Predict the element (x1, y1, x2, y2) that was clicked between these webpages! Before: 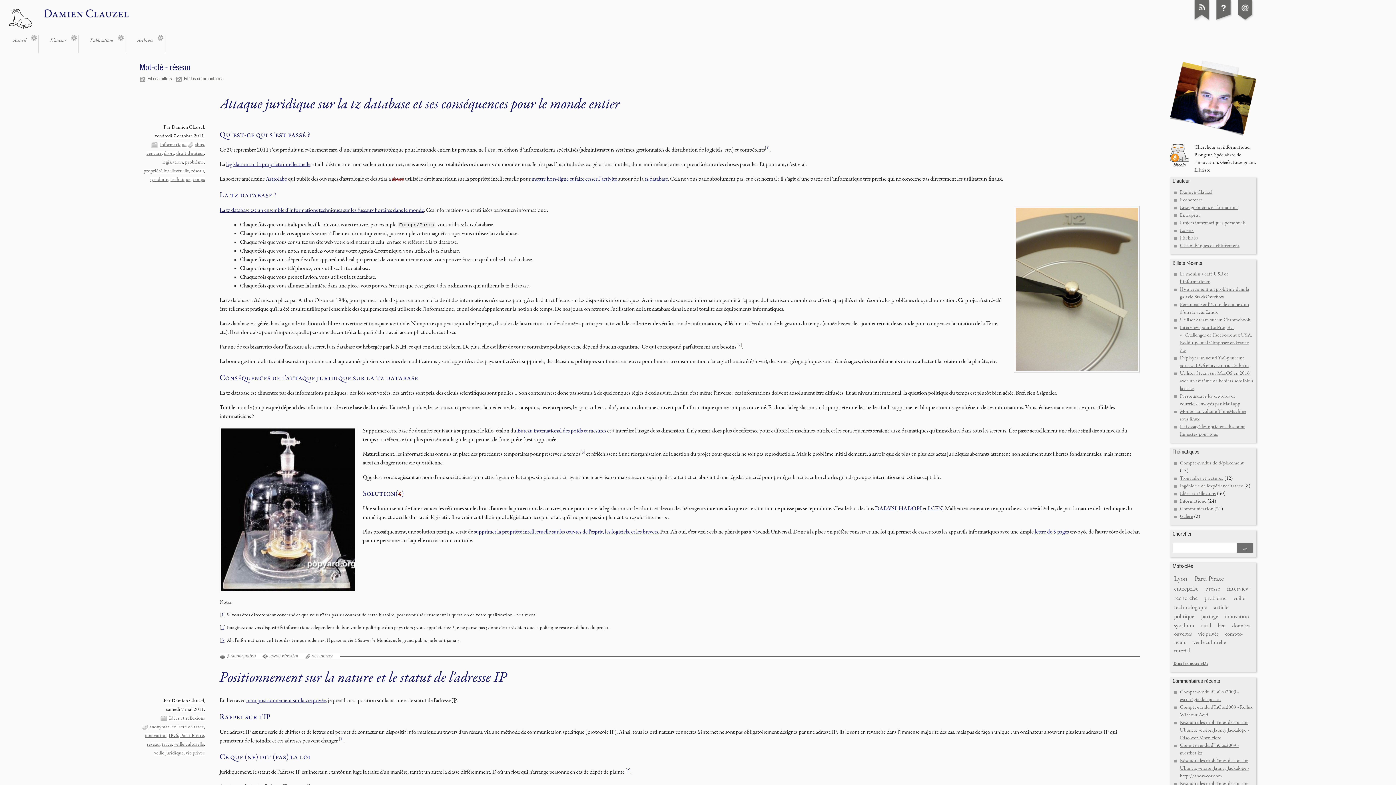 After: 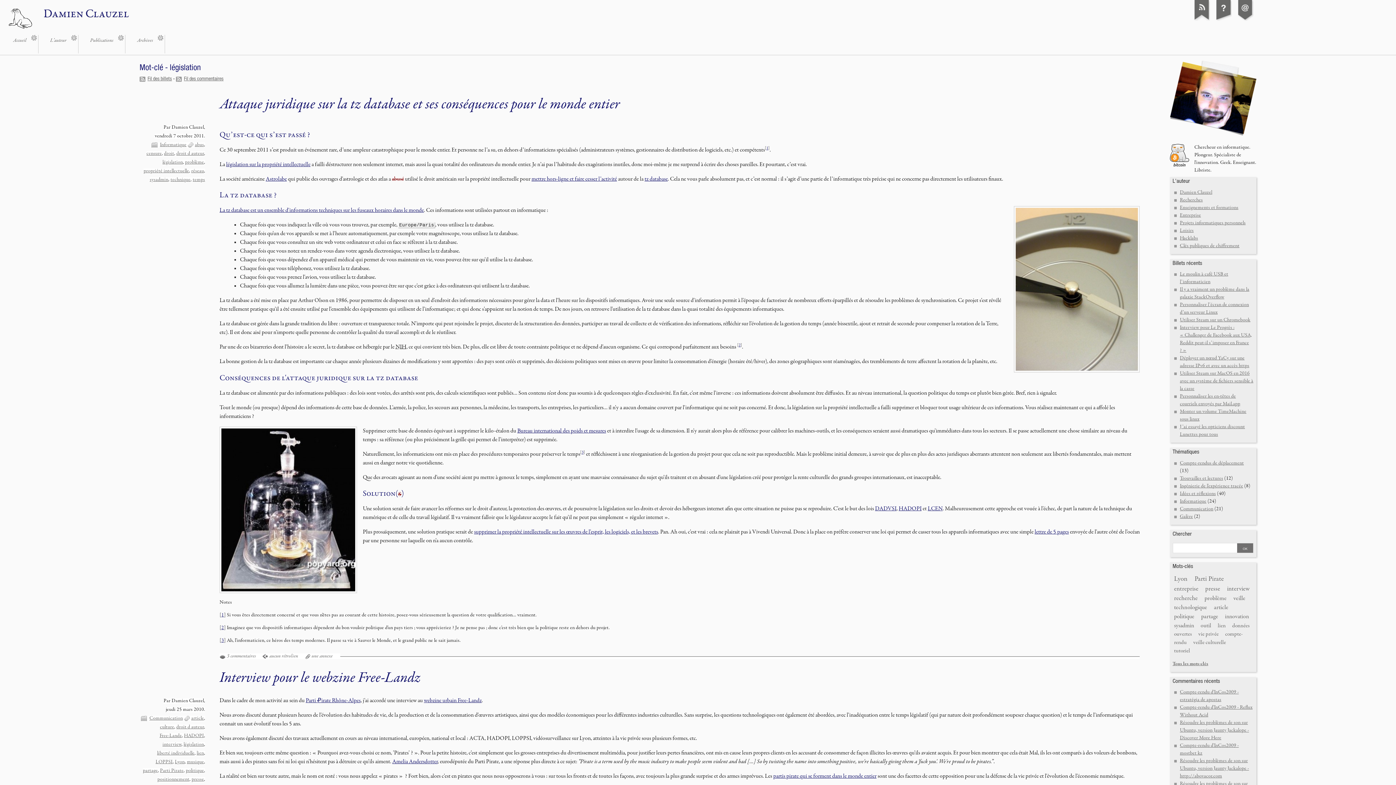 Action: bbox: (162, 160, 182, 165) label: législation